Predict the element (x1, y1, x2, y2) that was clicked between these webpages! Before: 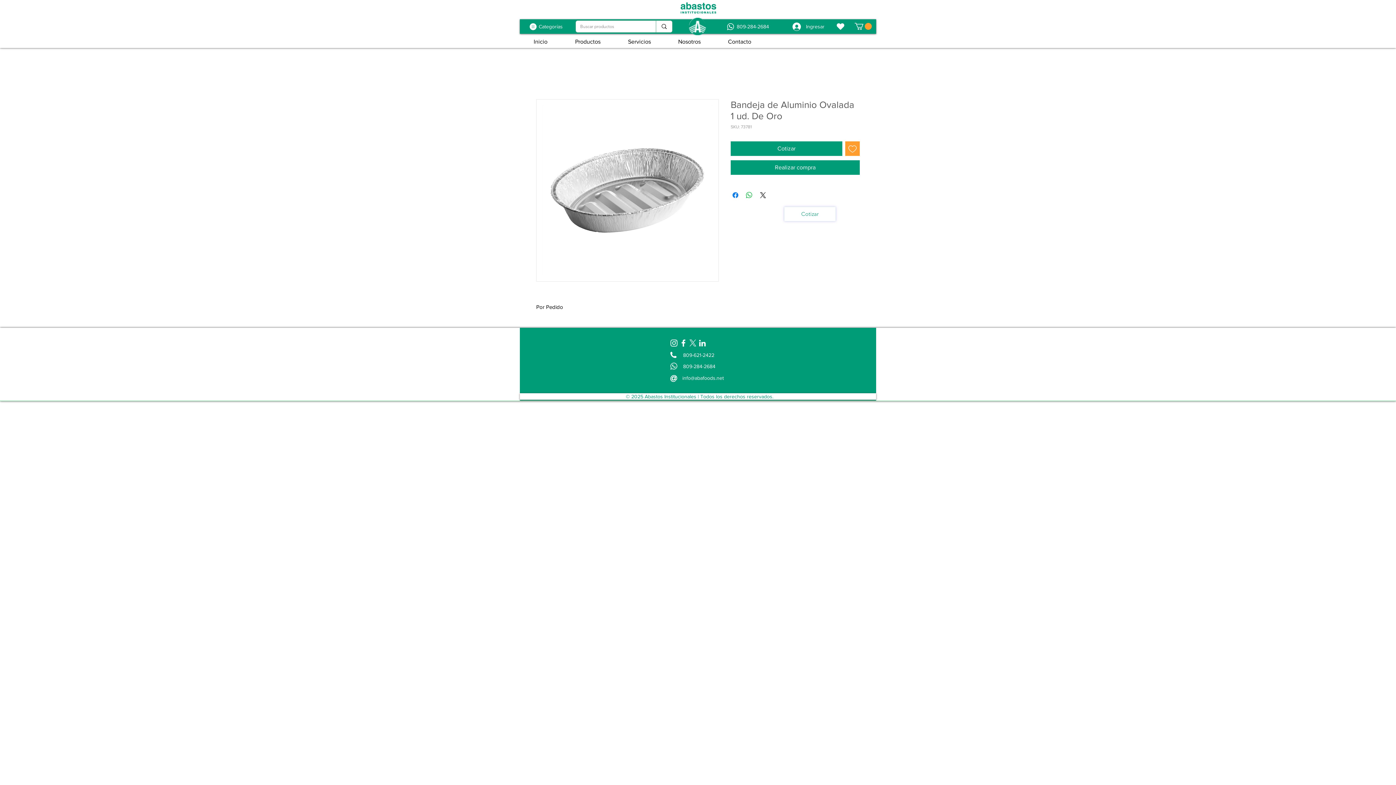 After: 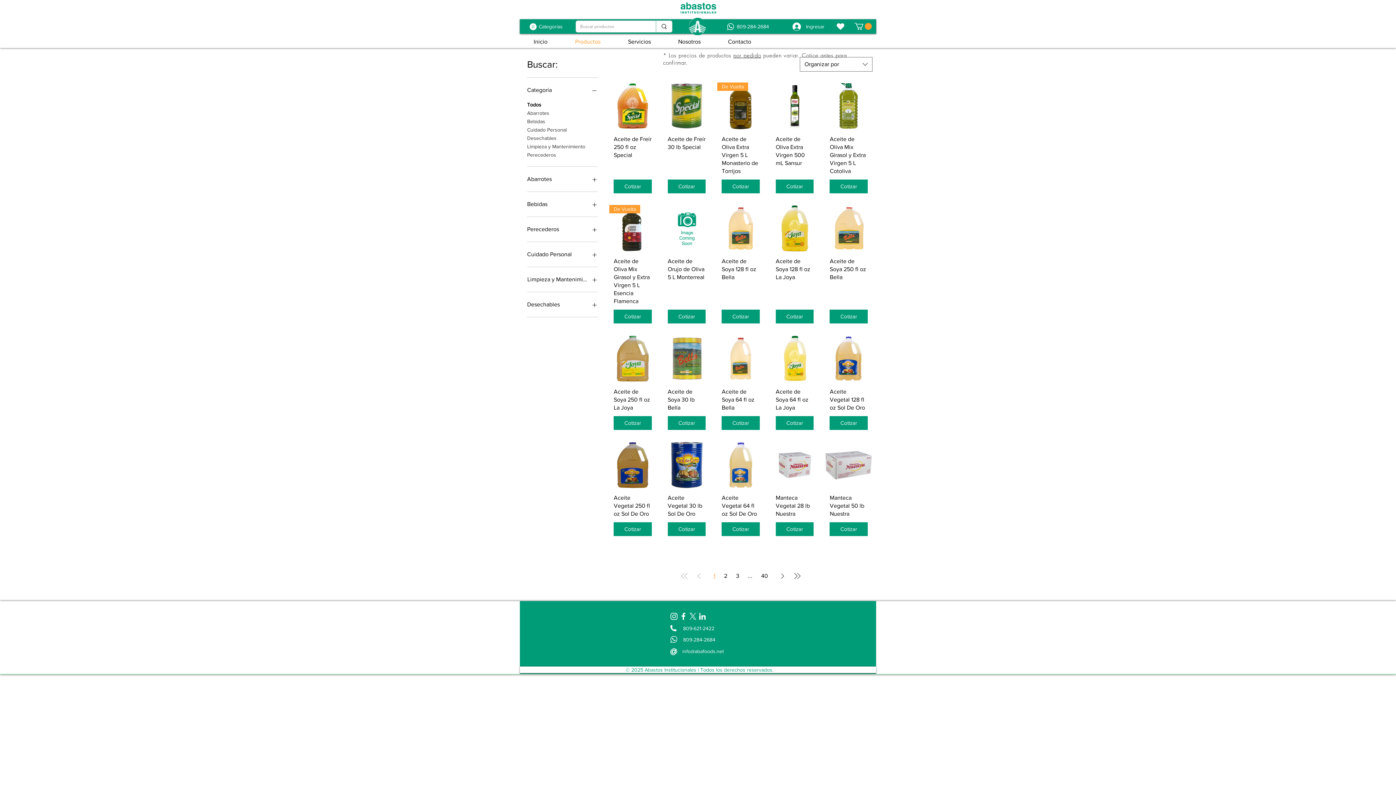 Action: label: Productos bbox: (561, 37, 614, 46)